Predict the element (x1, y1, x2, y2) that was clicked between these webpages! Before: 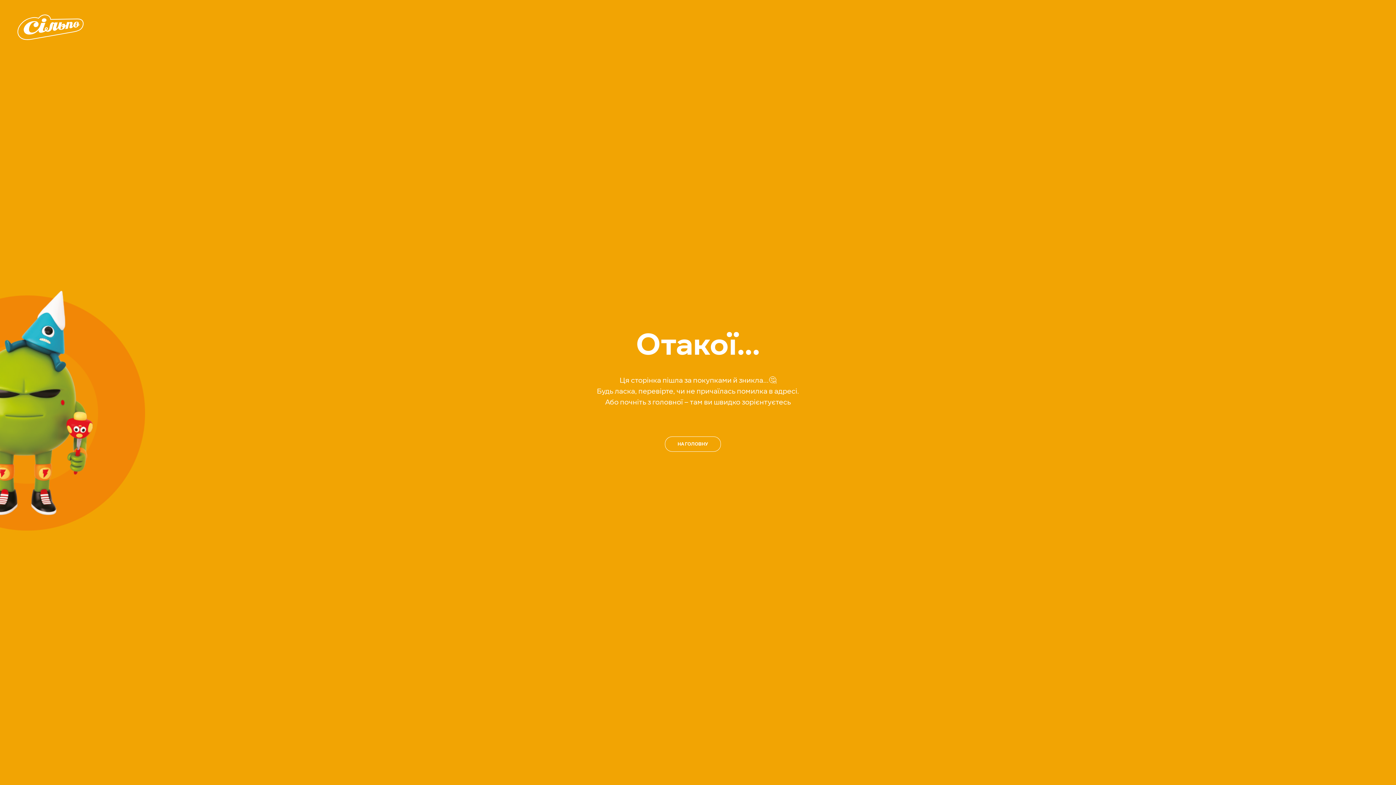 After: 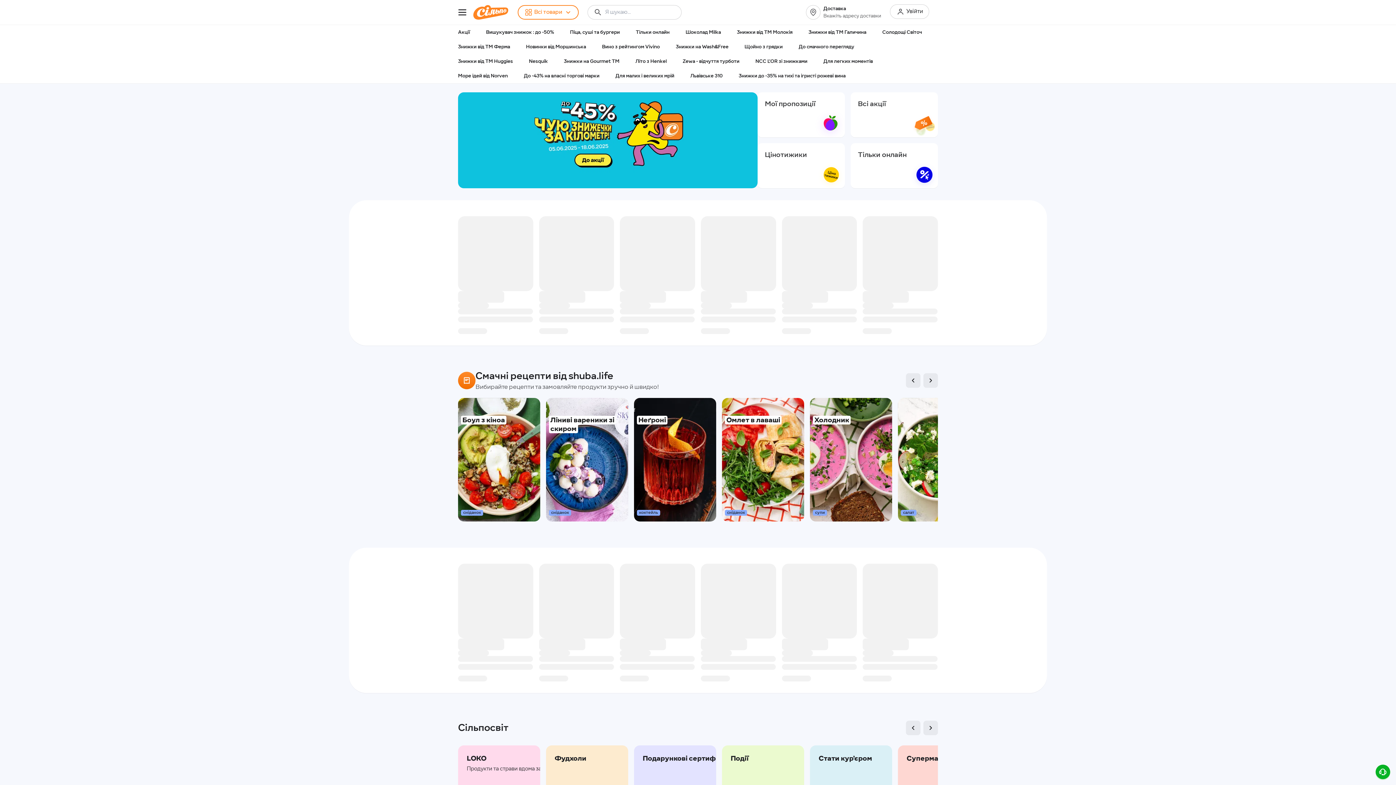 Action: bbox: (665, 436, 721, 451) label: НА ГОЛОВНУ